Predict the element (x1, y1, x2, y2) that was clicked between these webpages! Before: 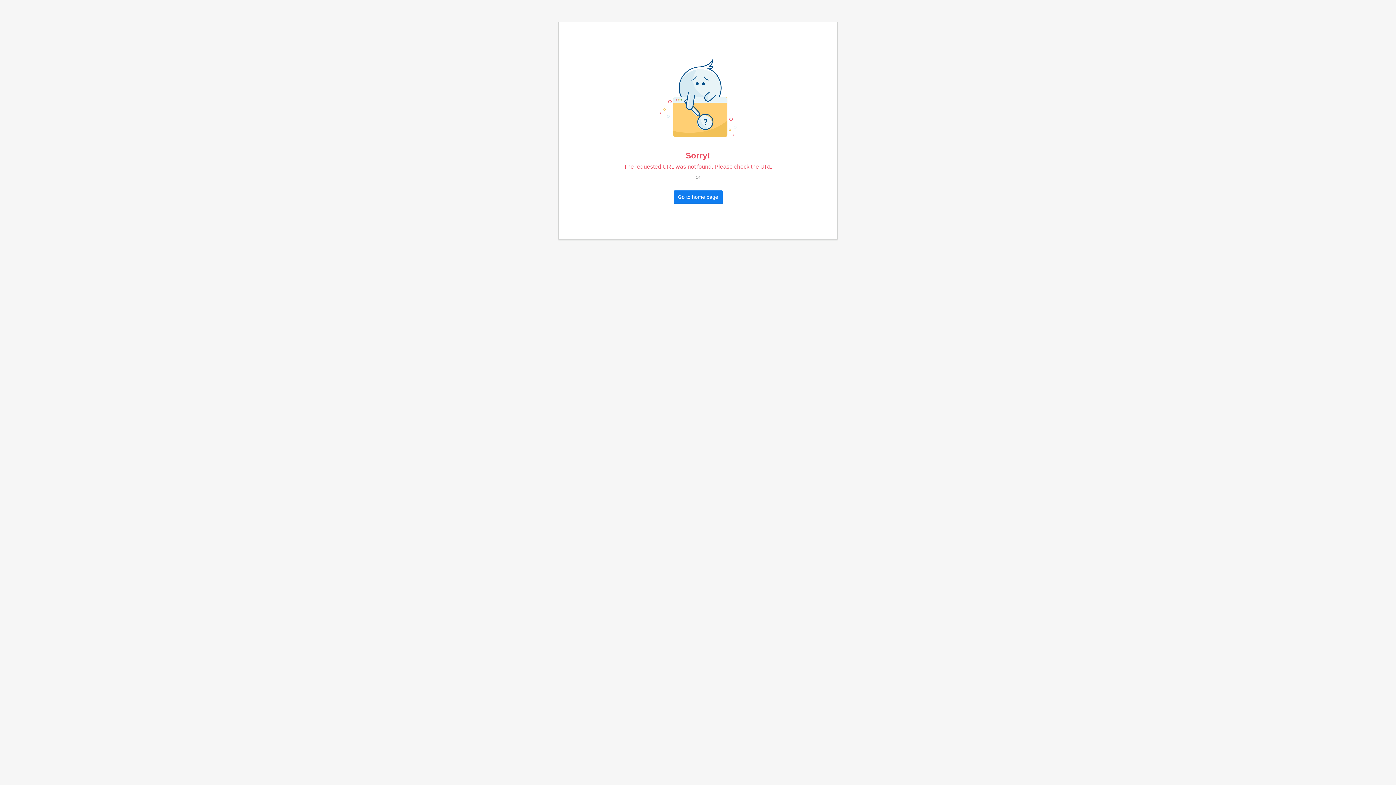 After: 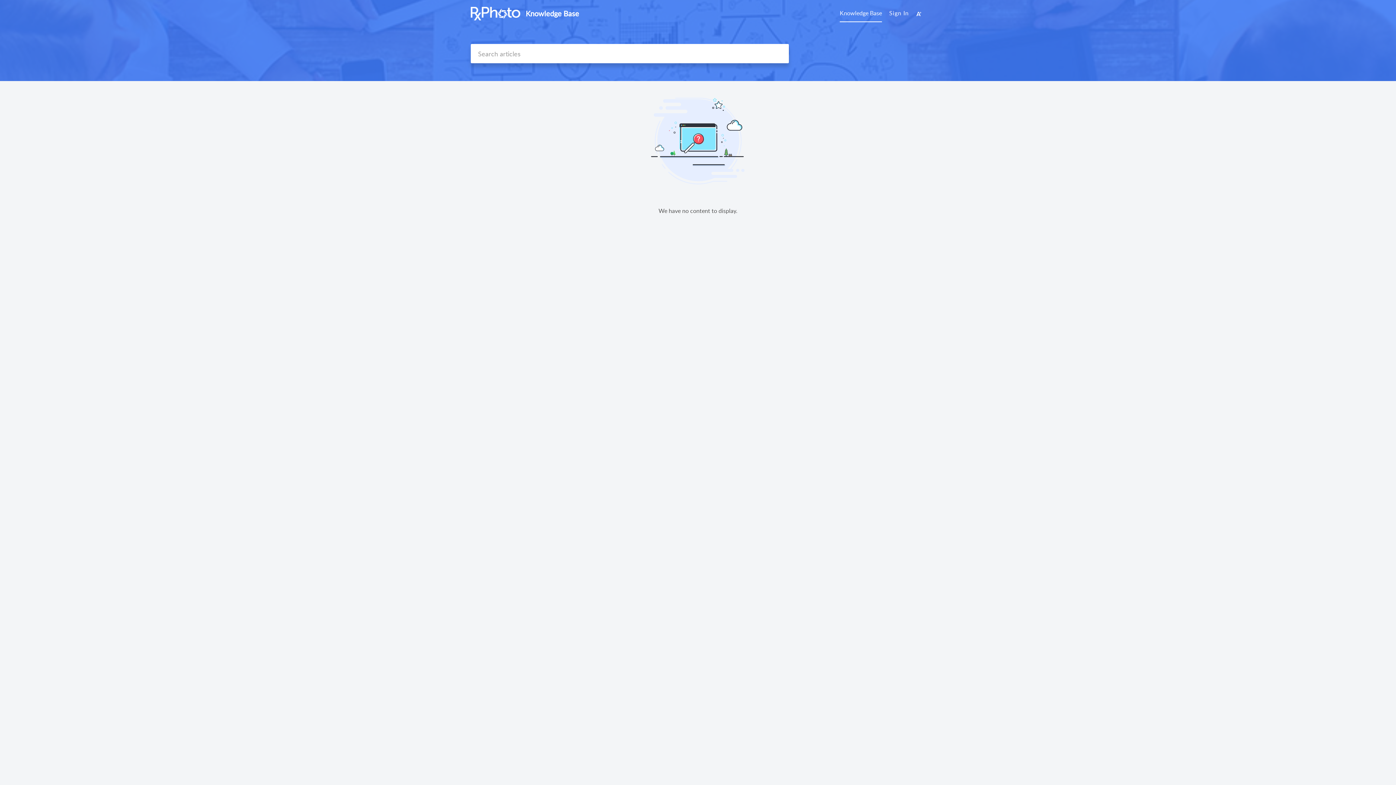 Action: label: Go to home page bbox: (673, 190, 722, 203)